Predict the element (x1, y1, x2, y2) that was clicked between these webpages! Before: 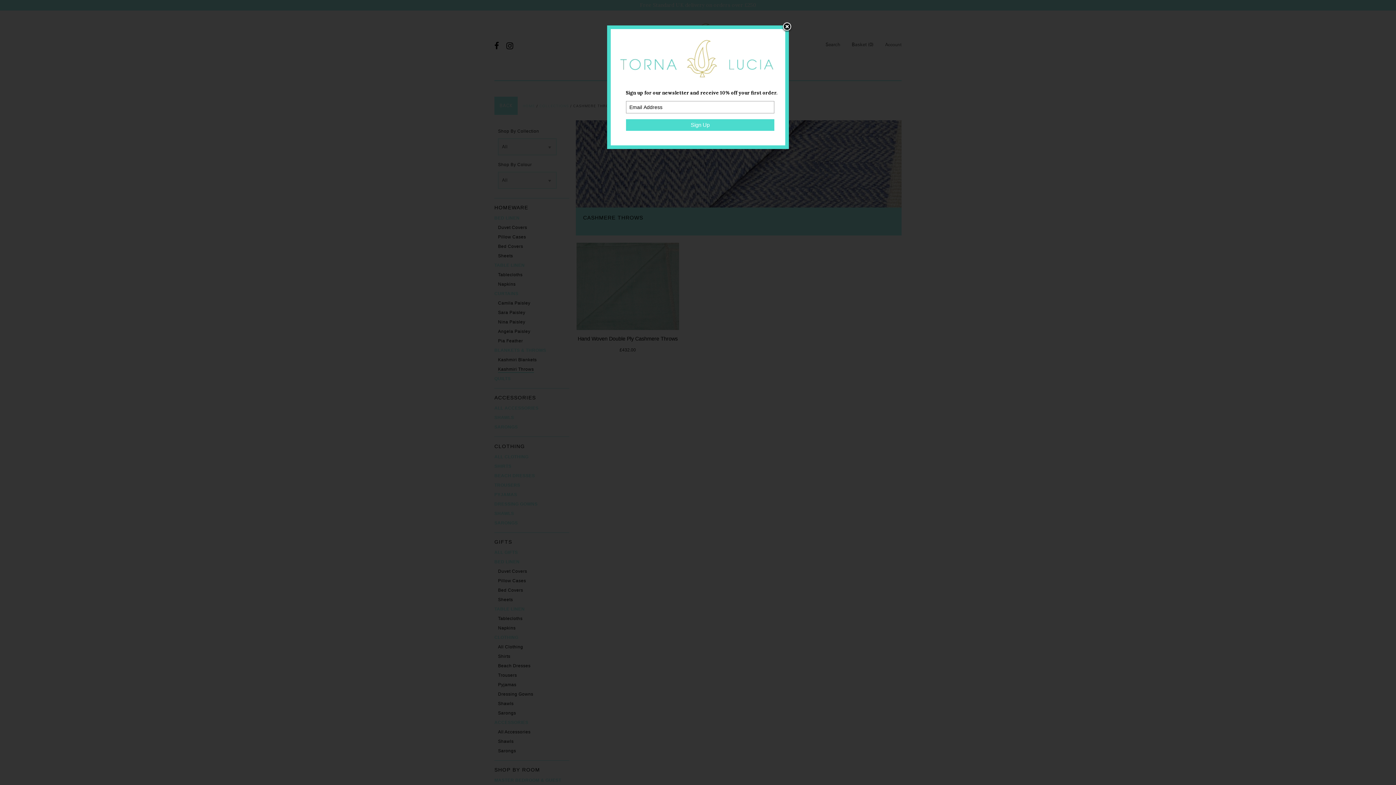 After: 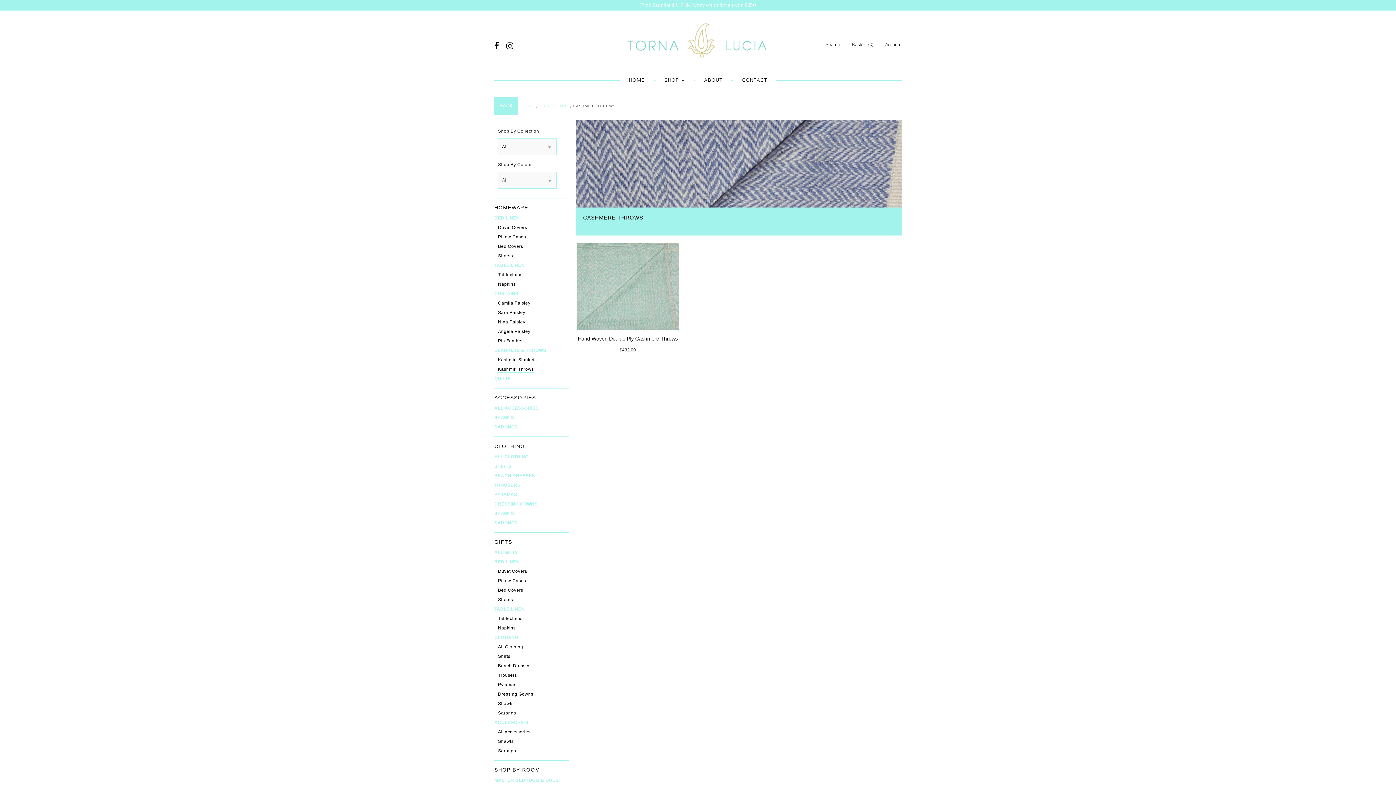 Action: label: Close bbox: (781, 21, 792, 32)